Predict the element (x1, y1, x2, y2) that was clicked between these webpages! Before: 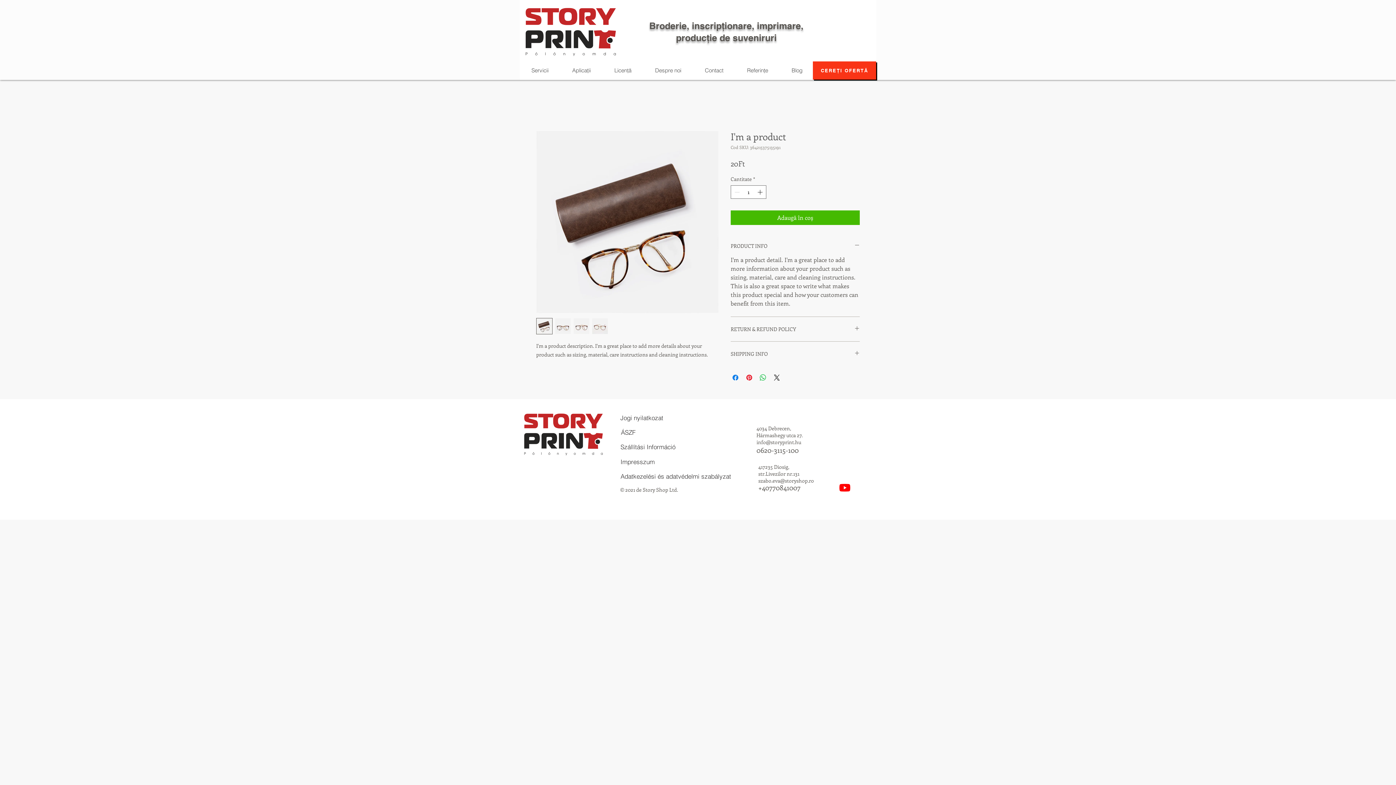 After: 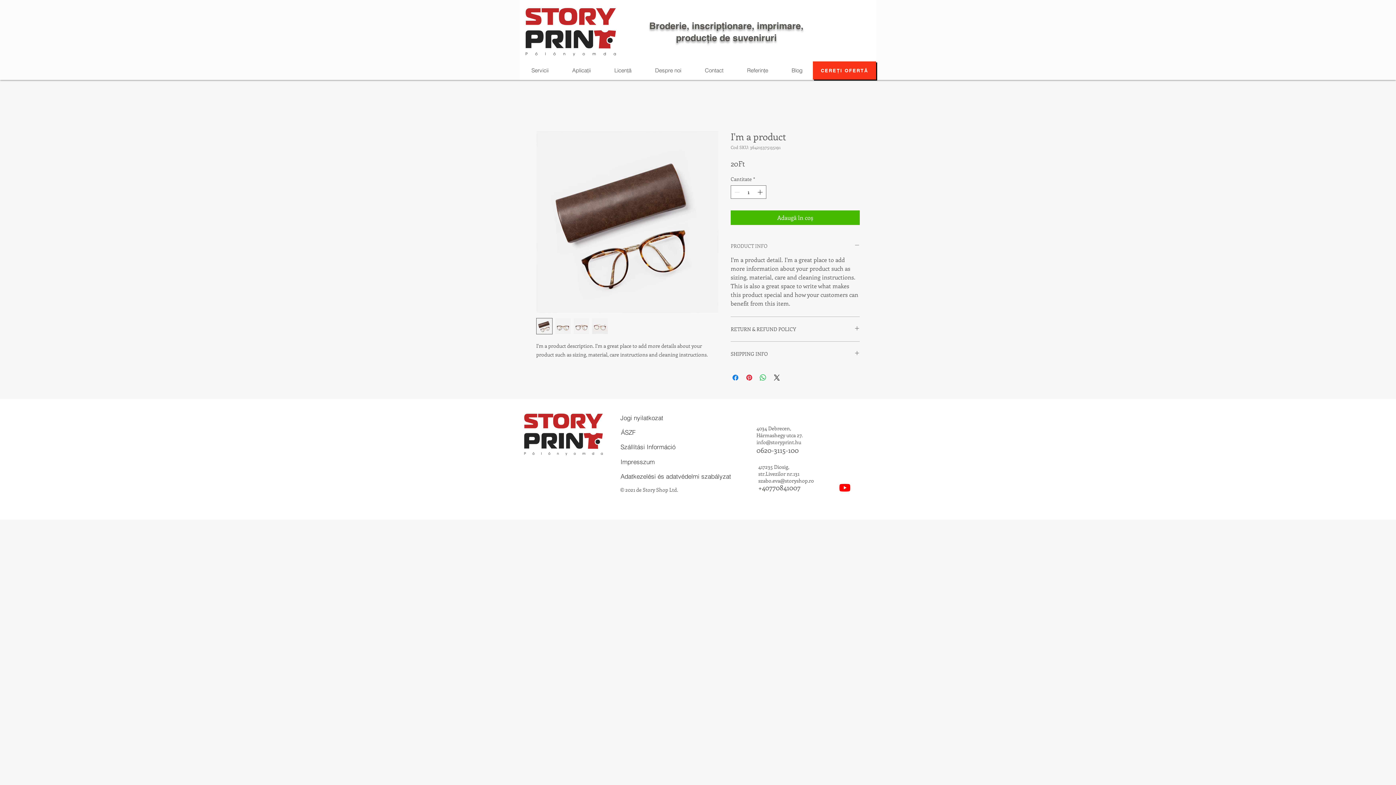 Action: label: PRODUCT INFO bbox: (730, 242, 860, 249)